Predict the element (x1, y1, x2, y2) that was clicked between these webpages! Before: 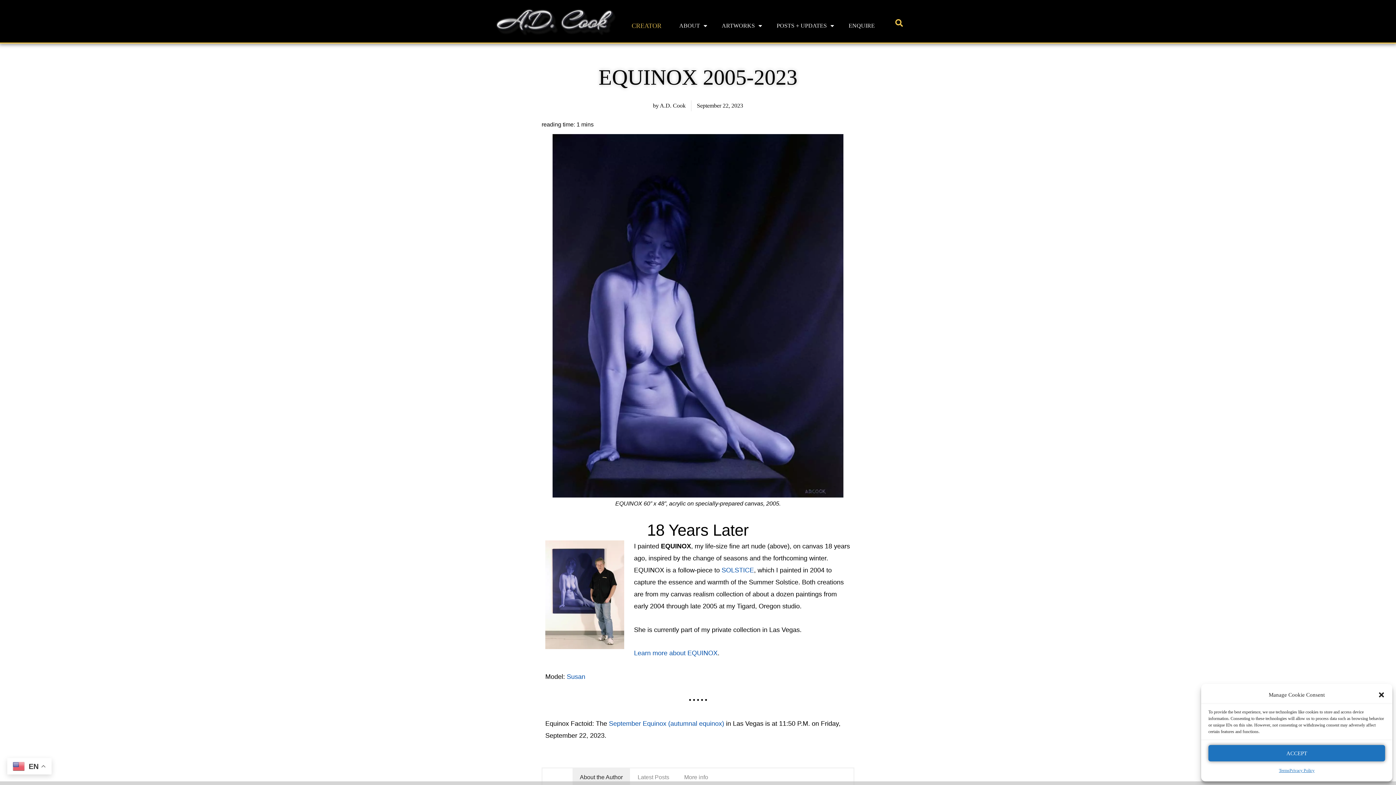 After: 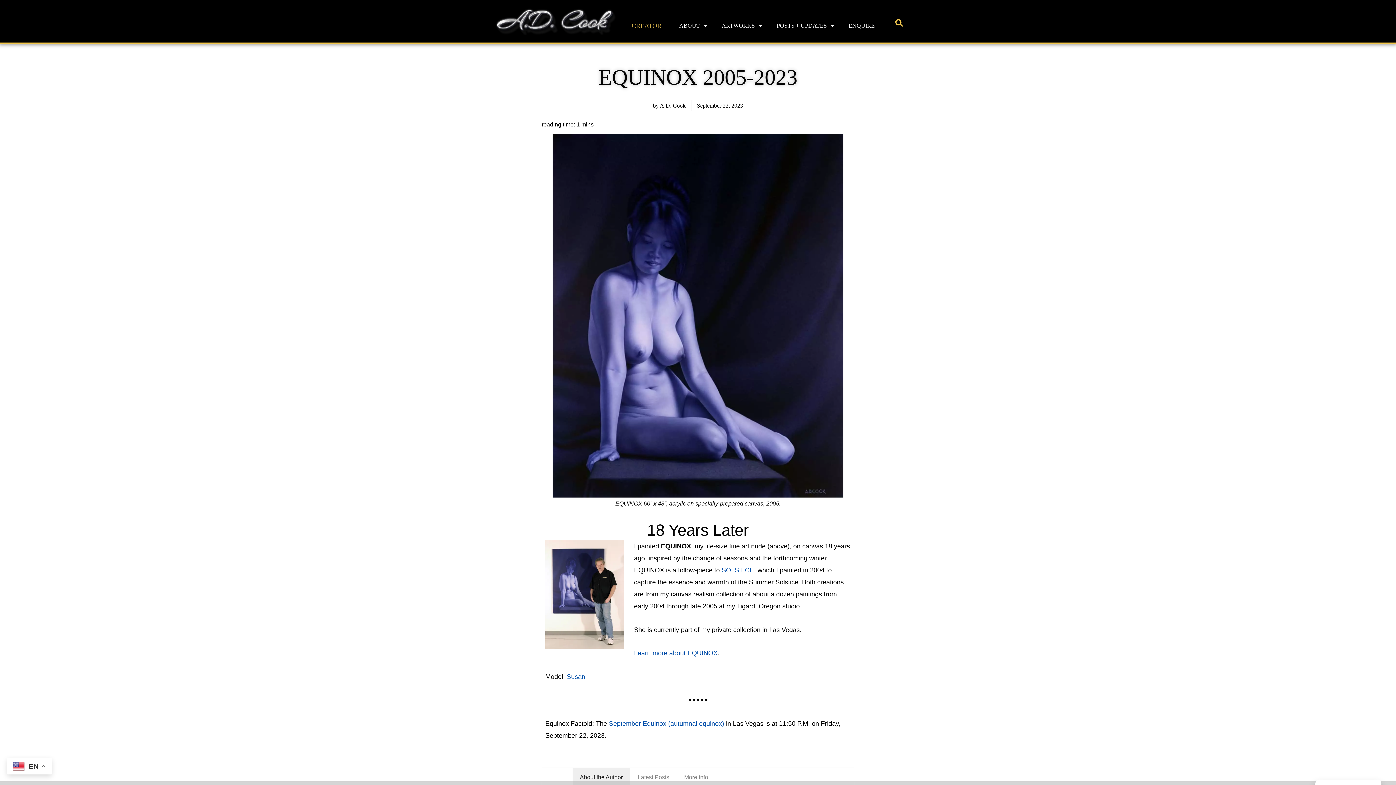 Action: bbox: (1208, 745, 1385, 761) label: ACCEPT